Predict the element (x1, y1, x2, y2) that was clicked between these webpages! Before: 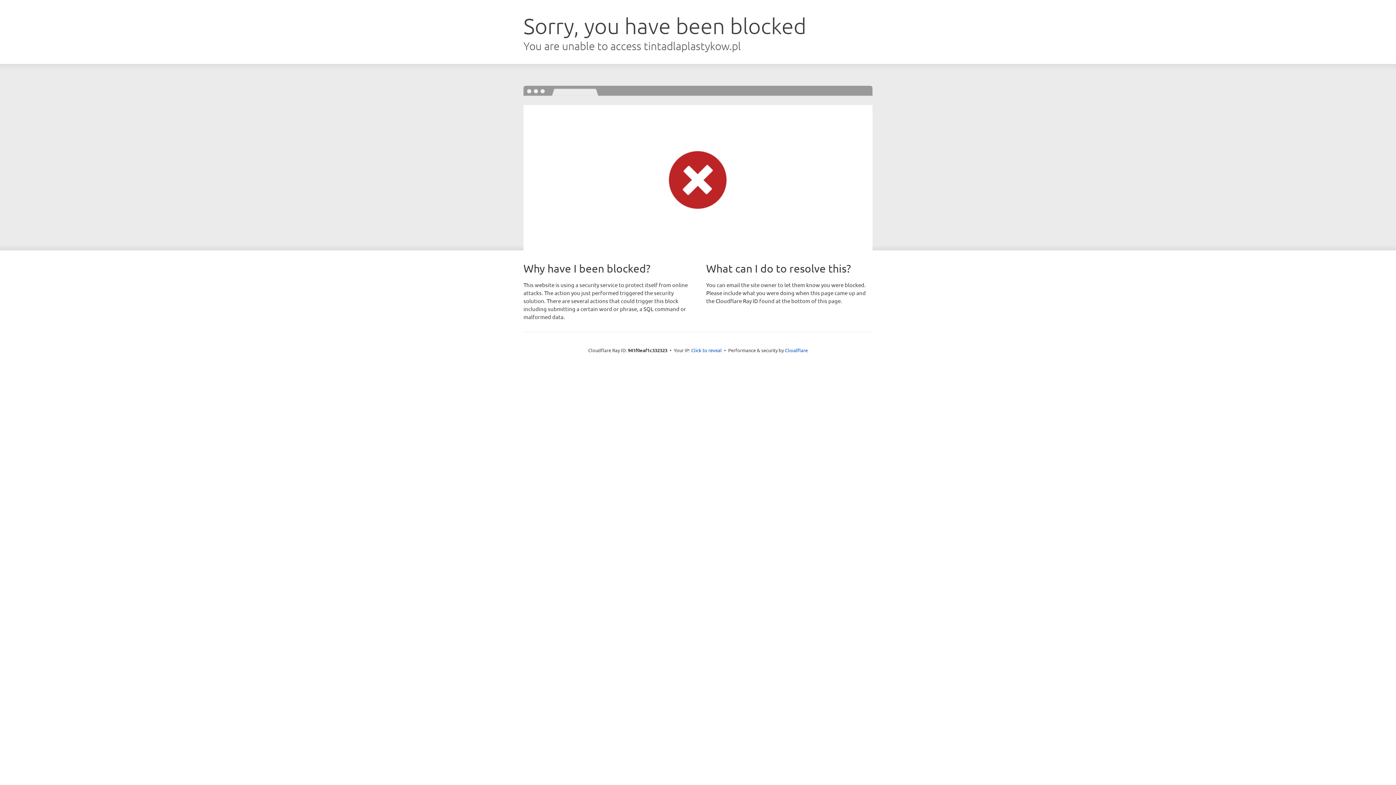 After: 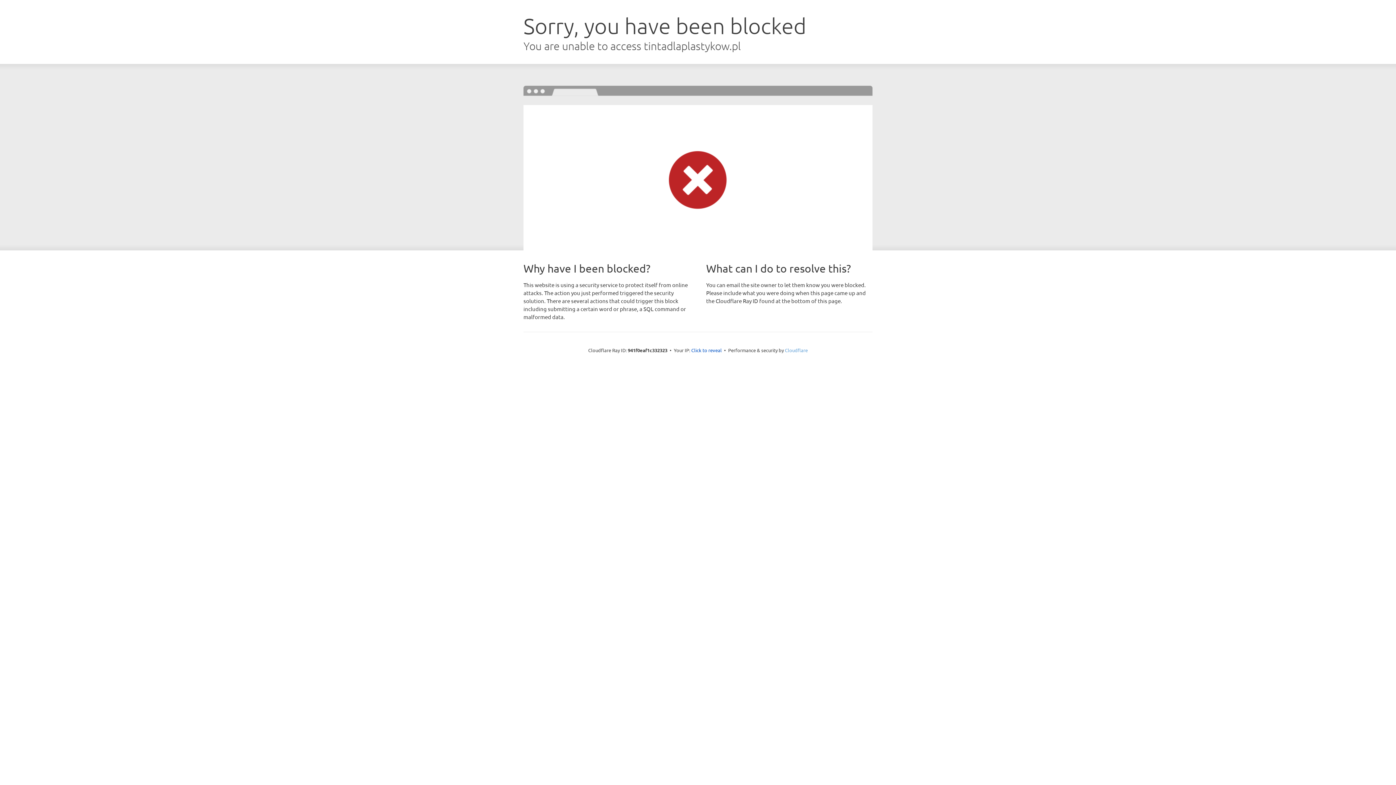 Action: bbox: (785, 347, 808, 353) label: Cloudflare